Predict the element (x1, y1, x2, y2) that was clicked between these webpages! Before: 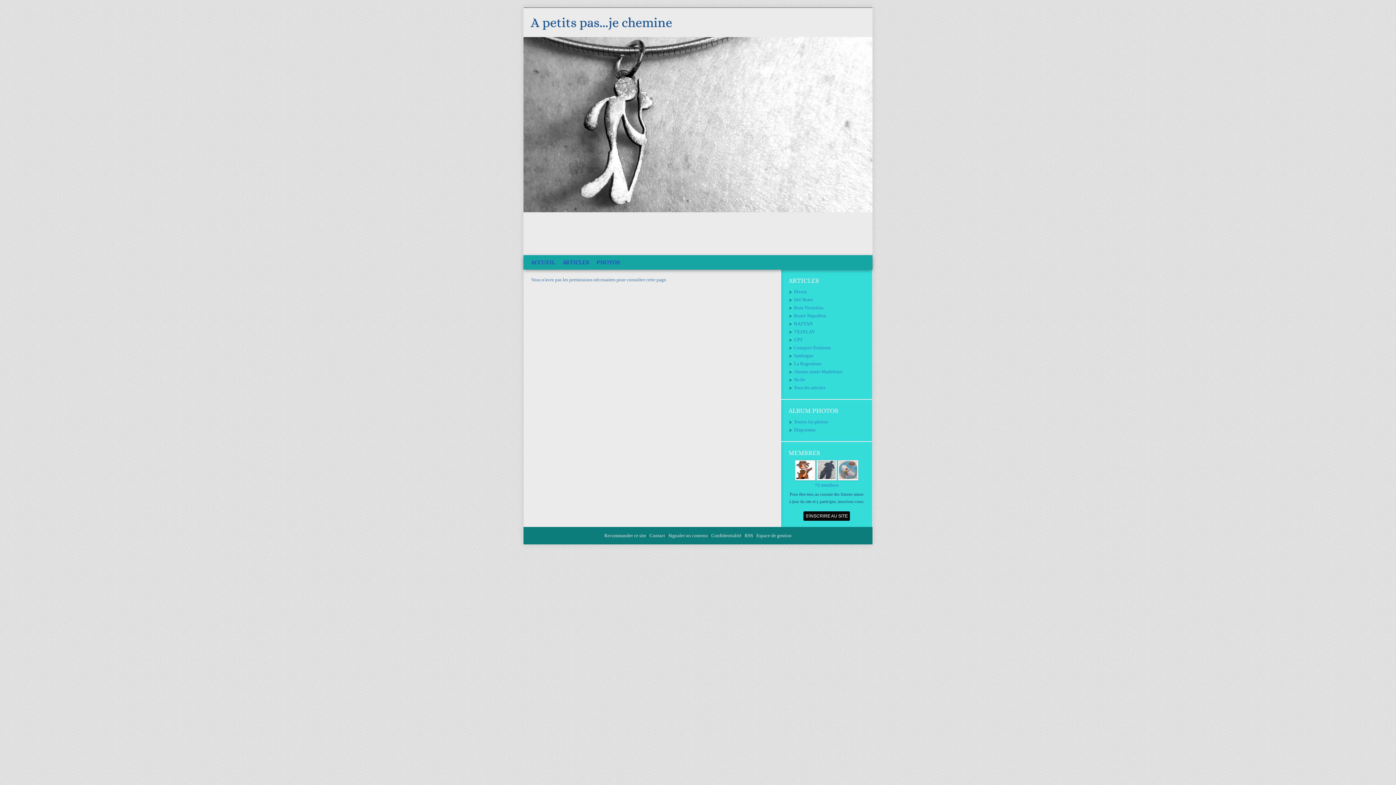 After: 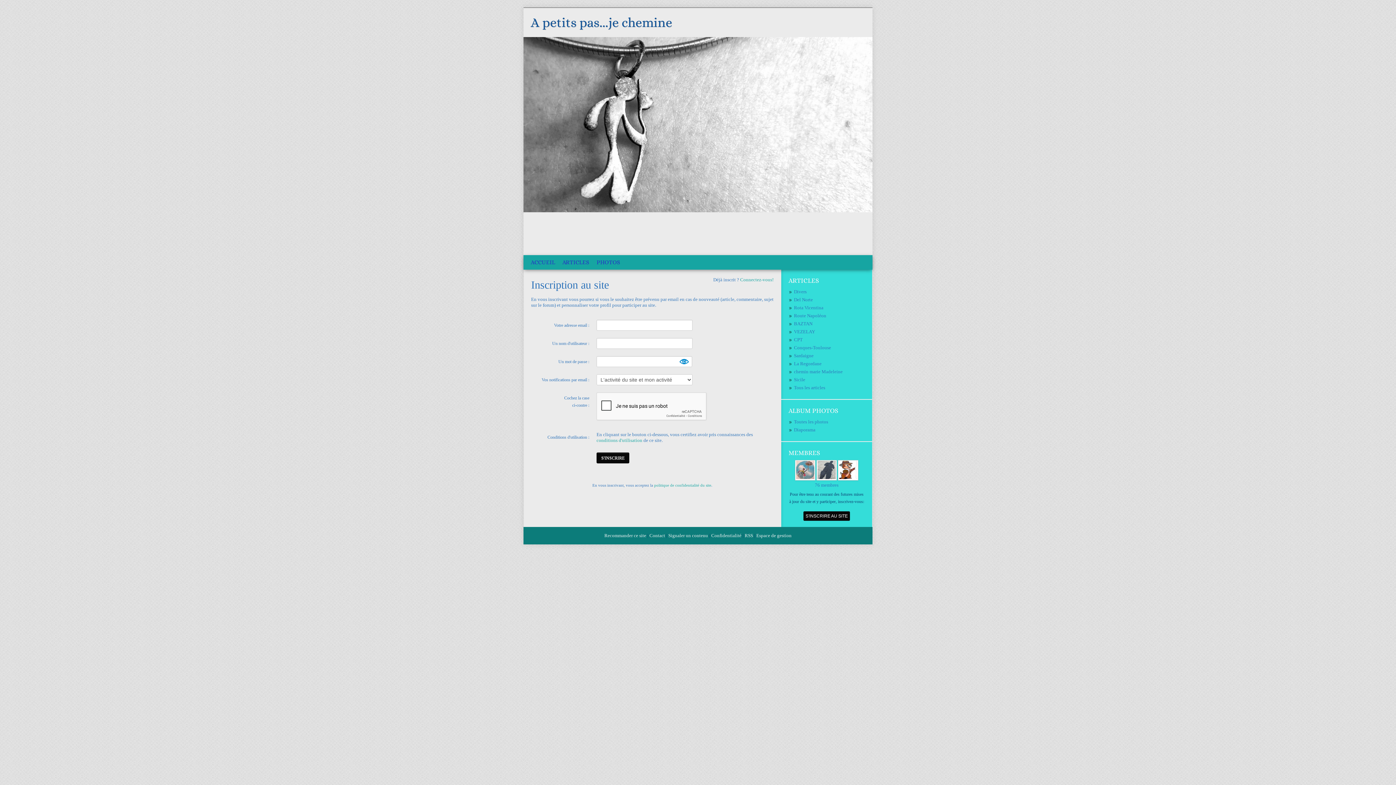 Action: label: S'INSCRIRE AU SITE bbox: (803, 511, 850, 521)